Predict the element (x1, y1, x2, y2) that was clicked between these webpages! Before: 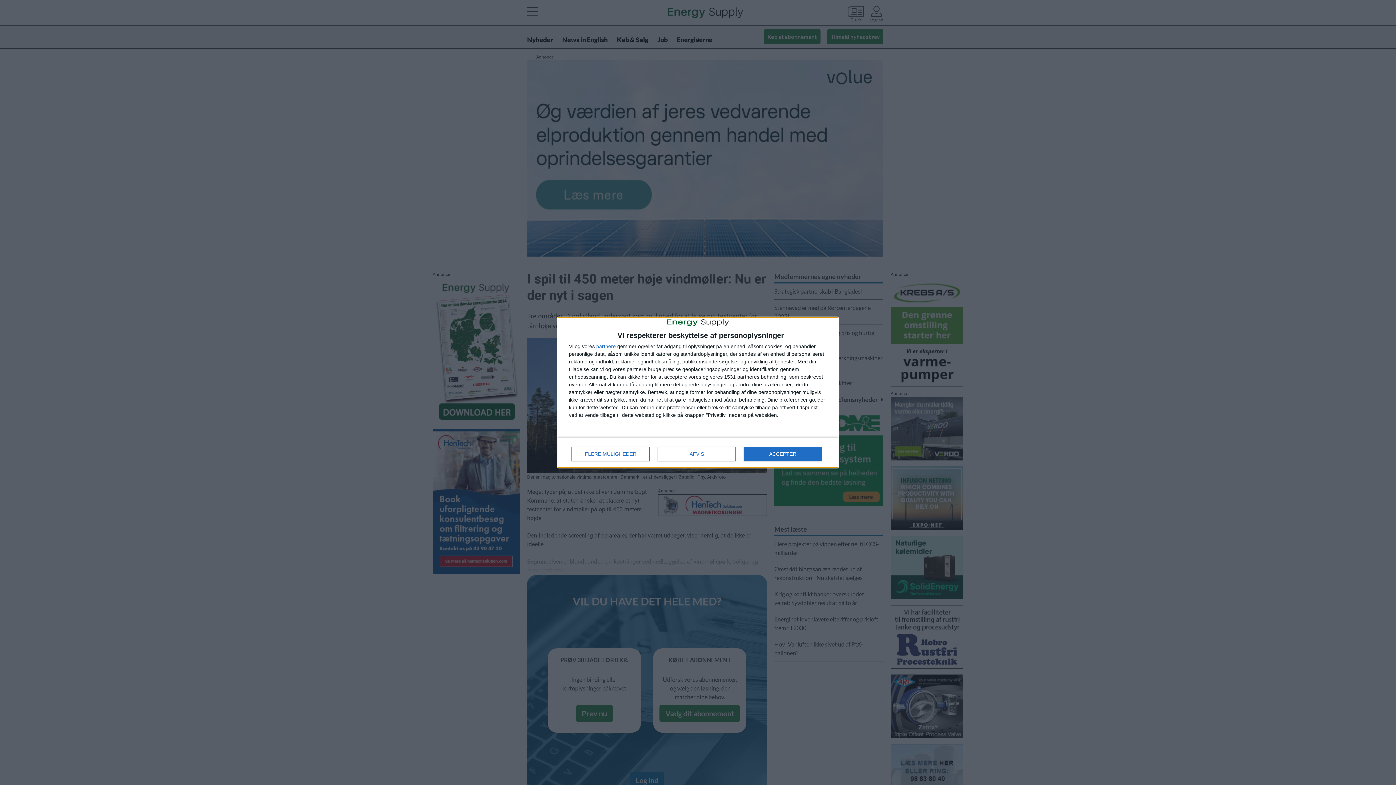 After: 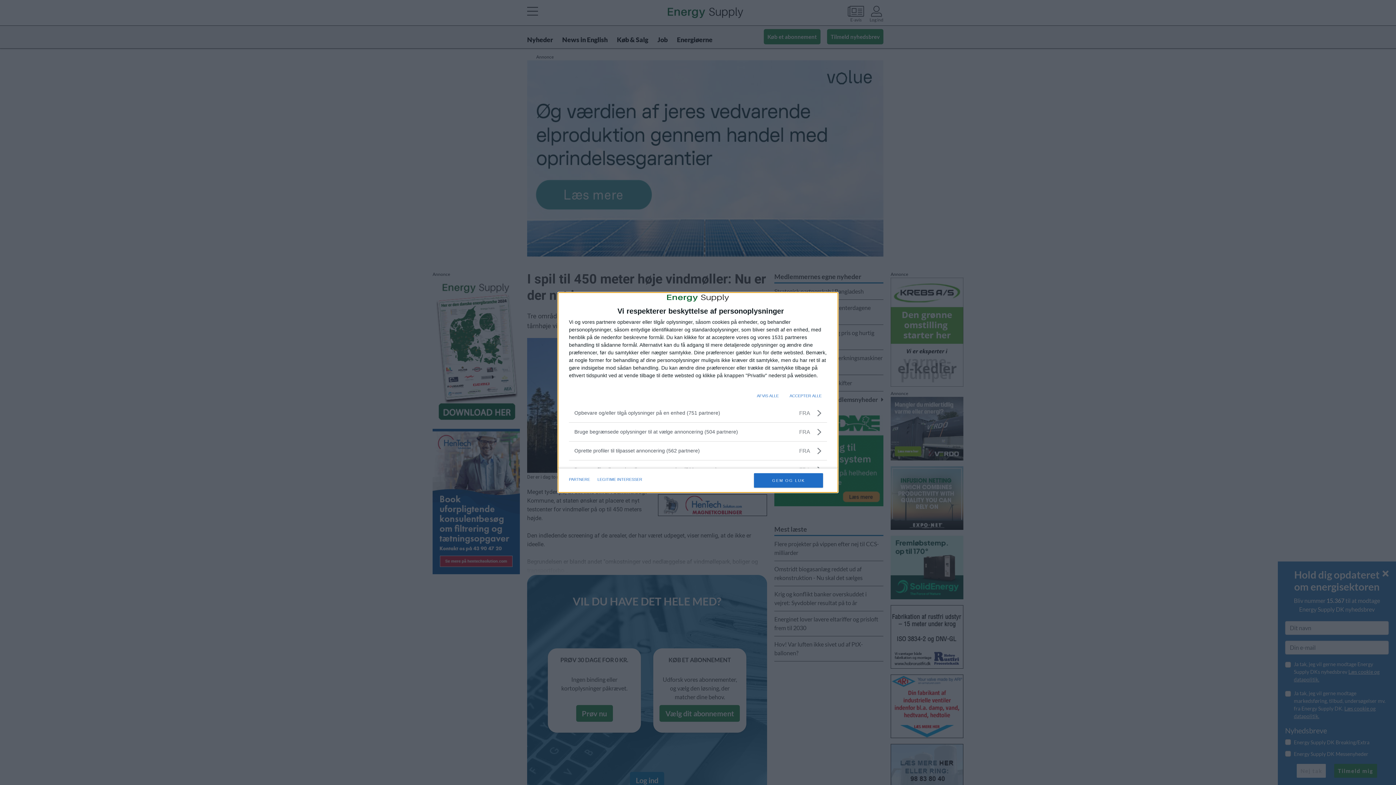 Action: label: FLERE MULIGHEDER bbox: (571, 447, 649, 461)